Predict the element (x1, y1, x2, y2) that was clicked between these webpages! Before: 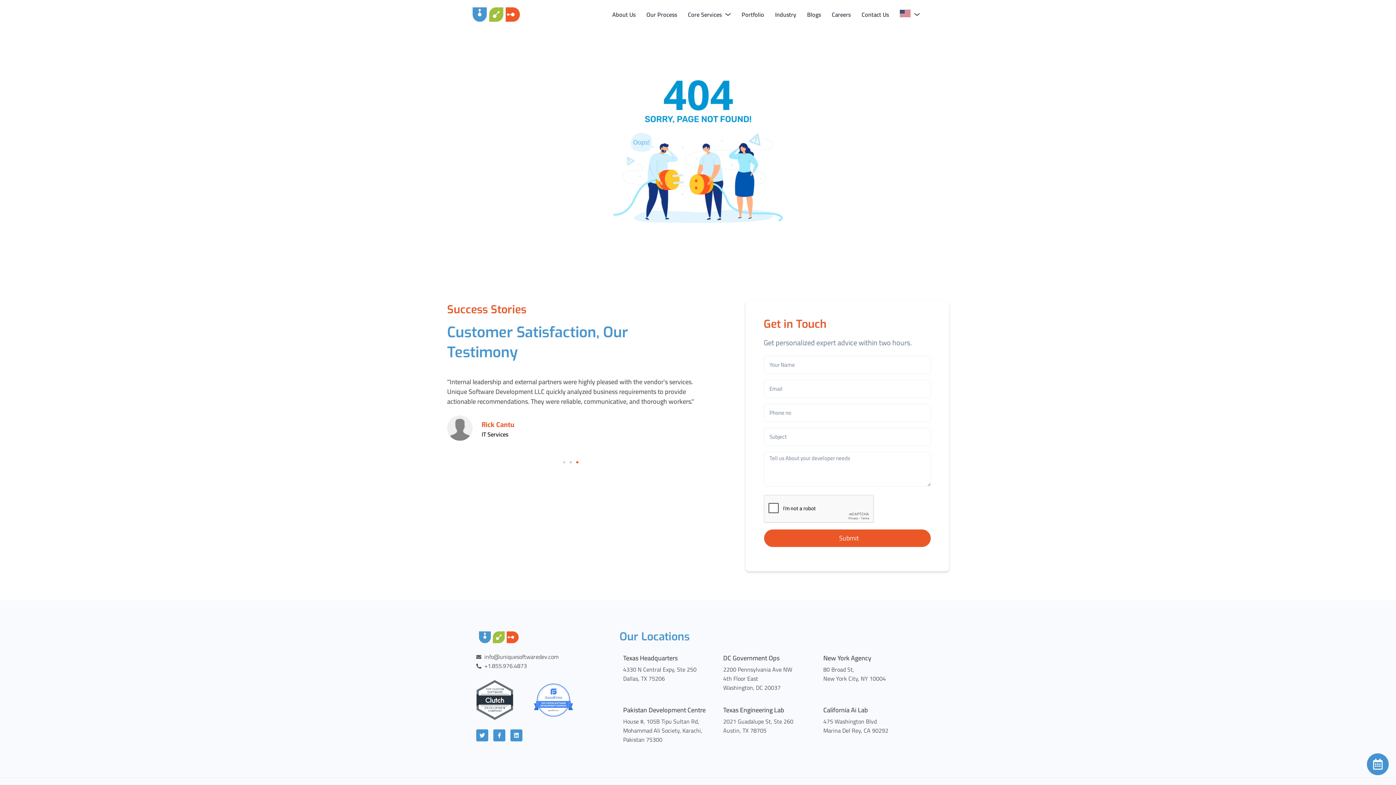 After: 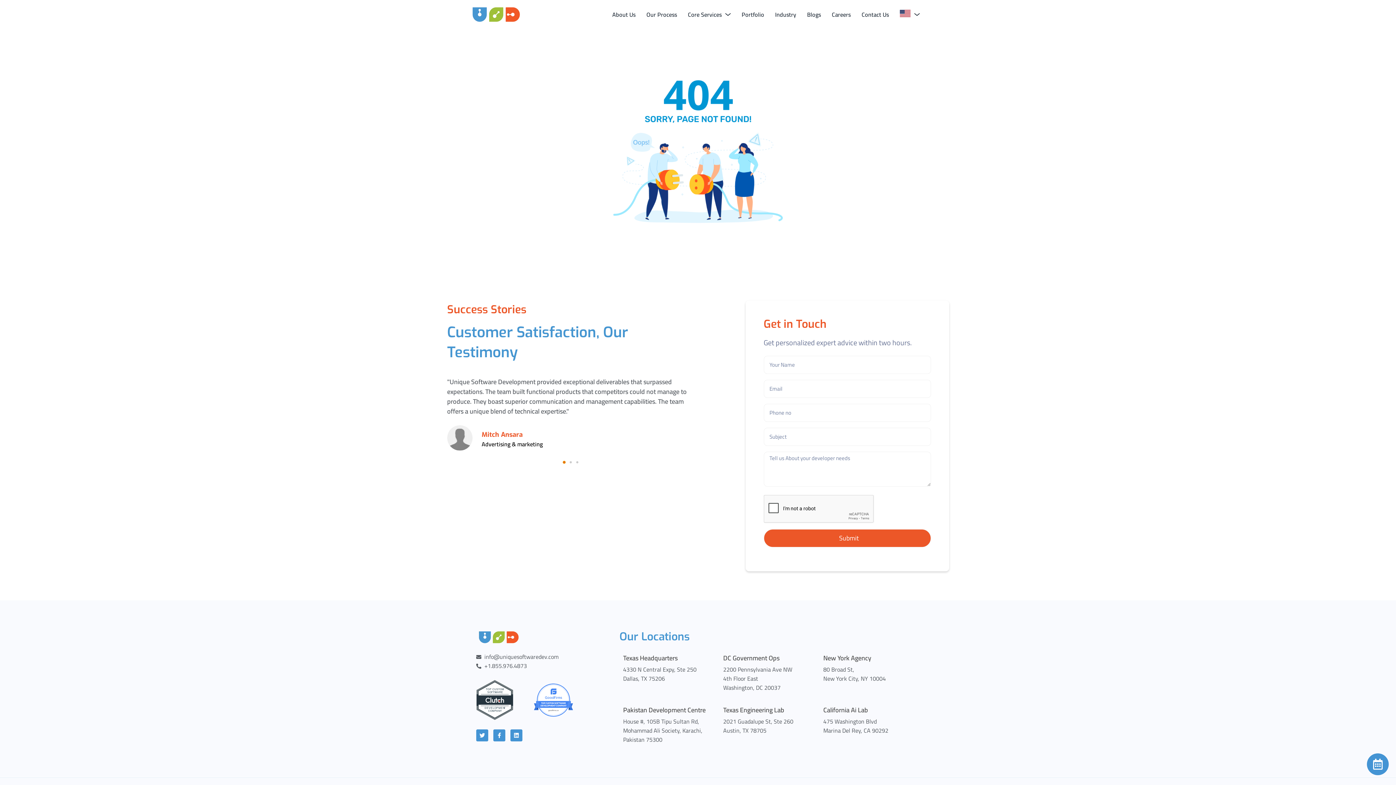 Action: bbox: (563, 461, 565, 463) label: Go to slide 1